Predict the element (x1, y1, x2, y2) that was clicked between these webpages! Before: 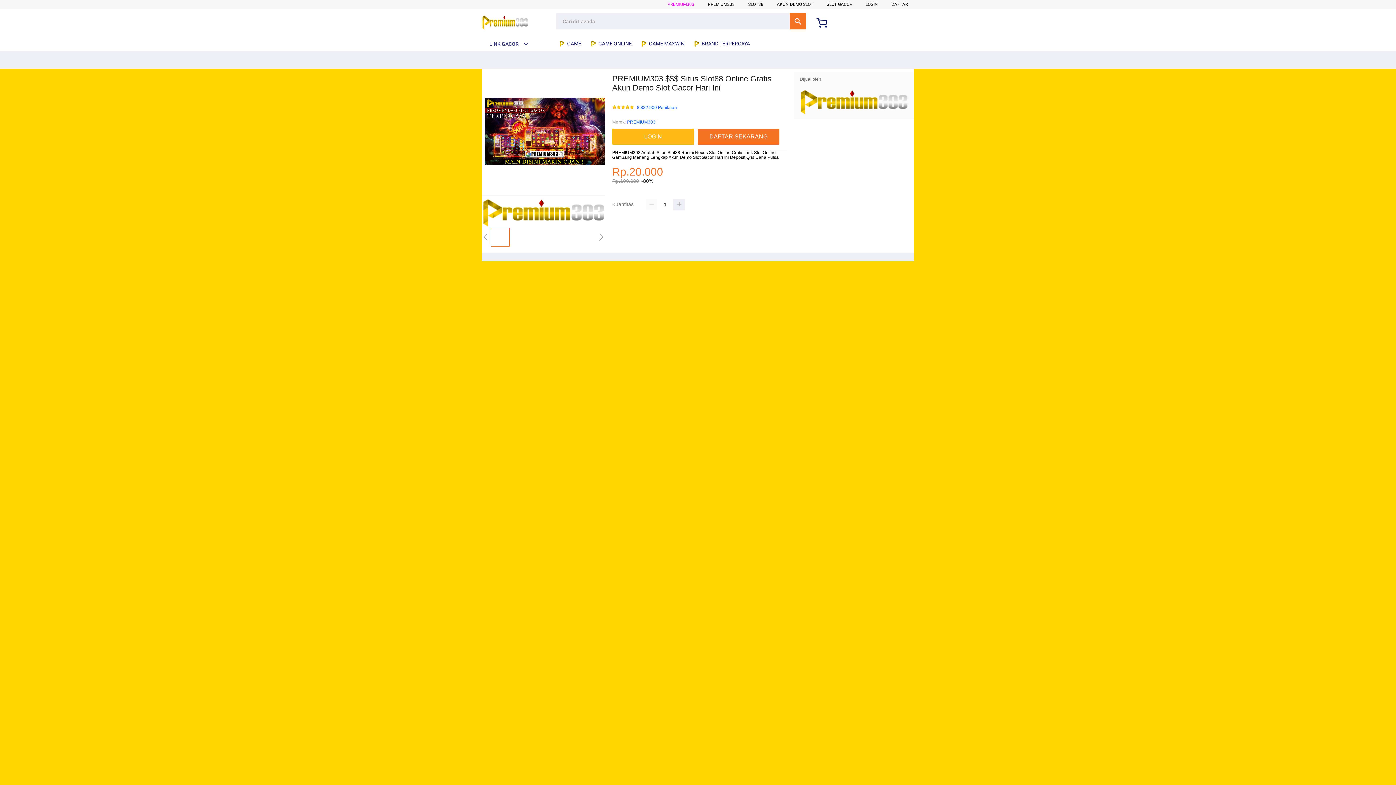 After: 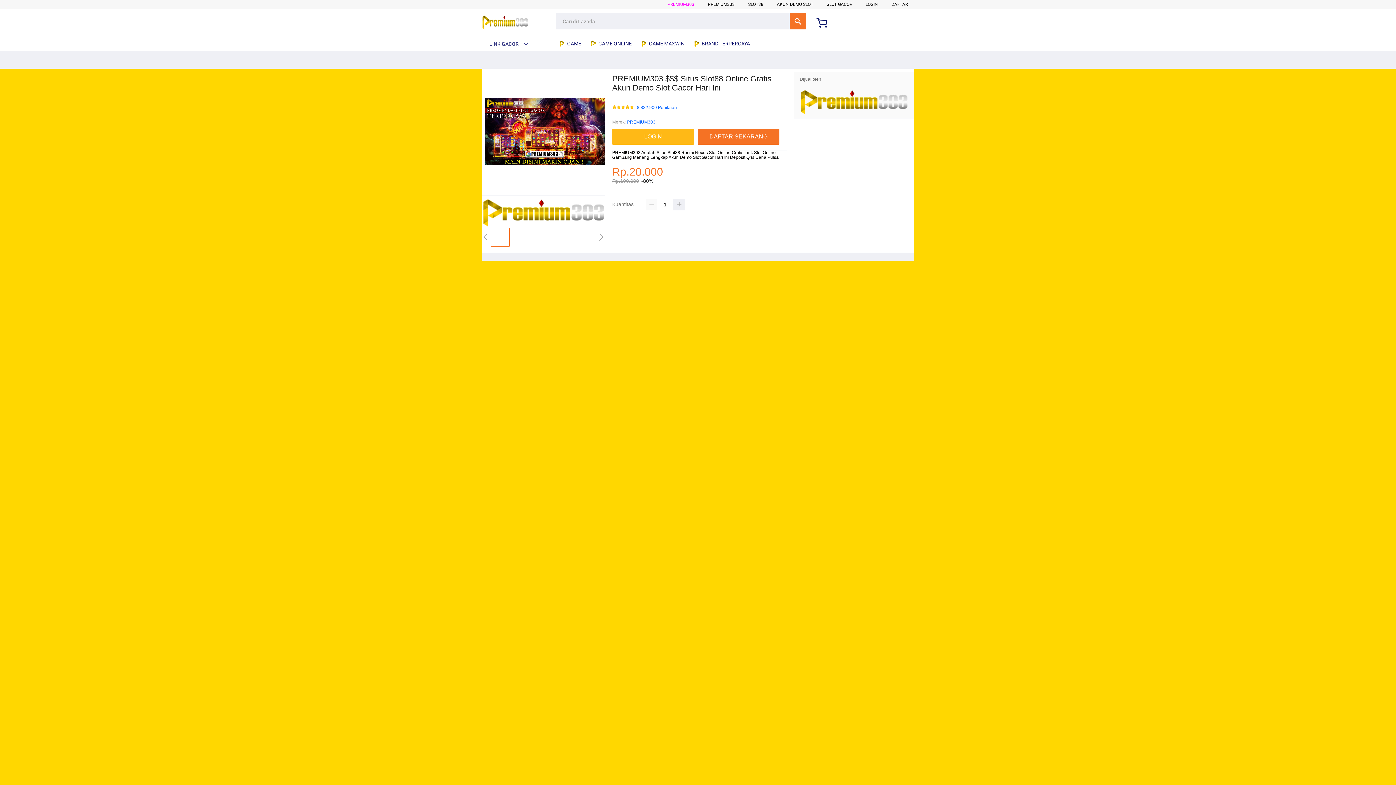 Action: bbox: (482, 222, 605, 227)